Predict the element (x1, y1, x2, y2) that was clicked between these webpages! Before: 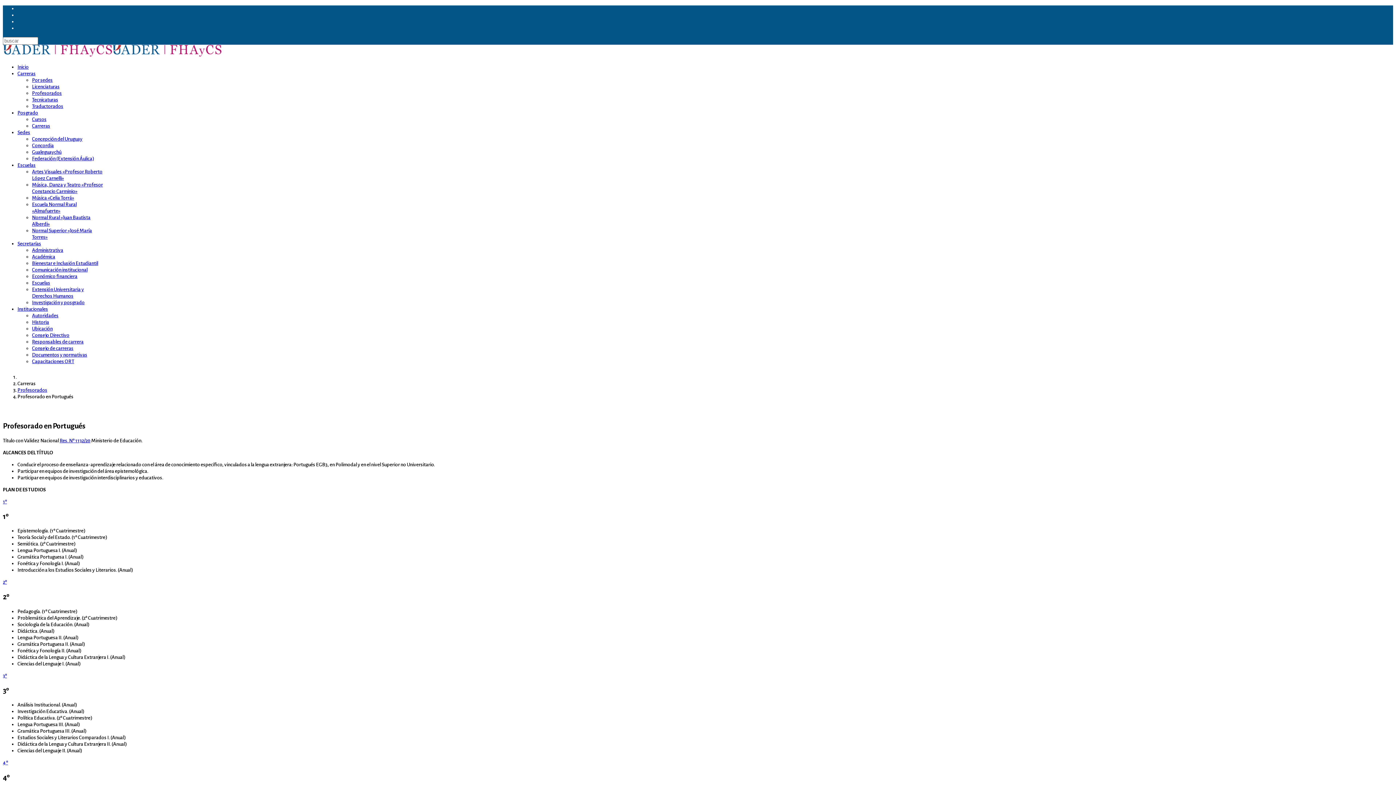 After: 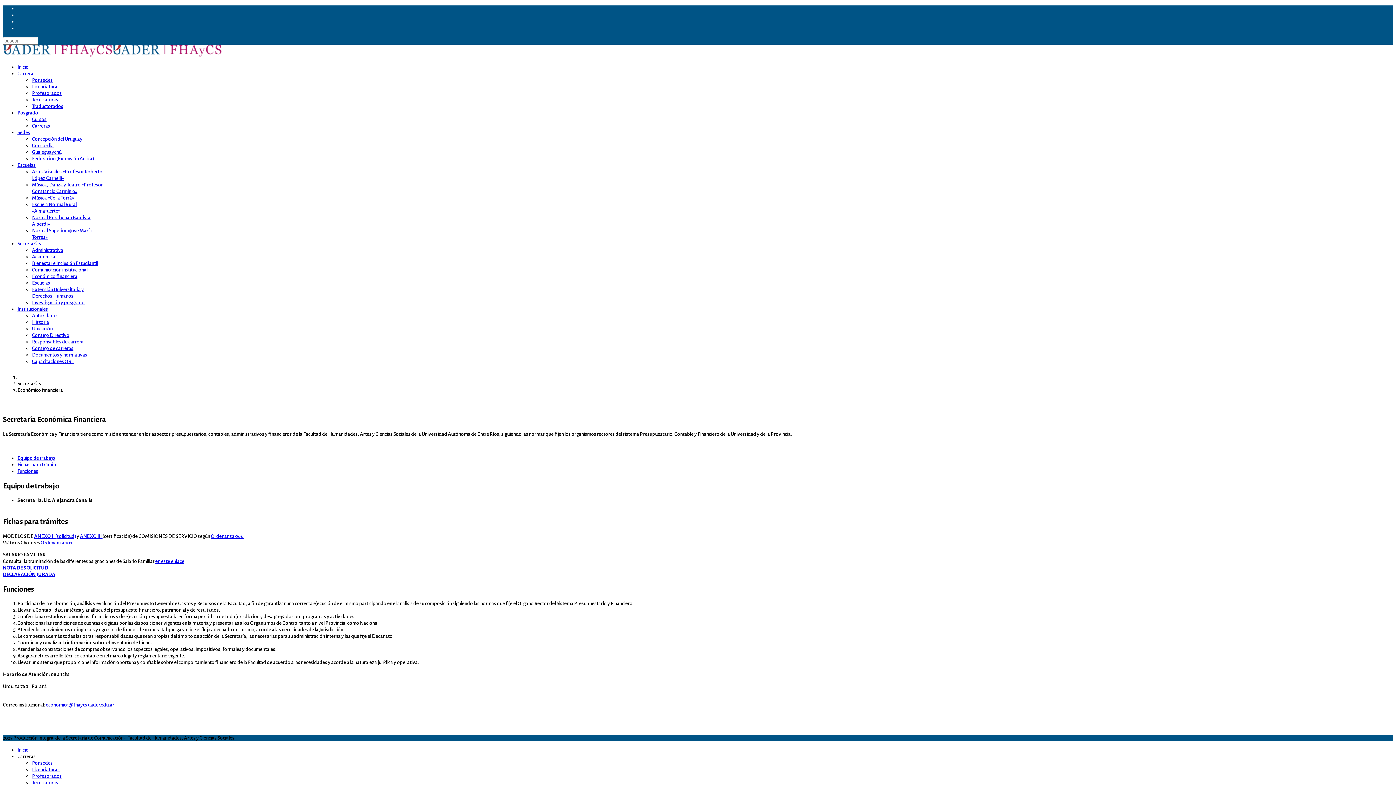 Action: label: Económico financiera bbox: (32, 273, 77, 279)